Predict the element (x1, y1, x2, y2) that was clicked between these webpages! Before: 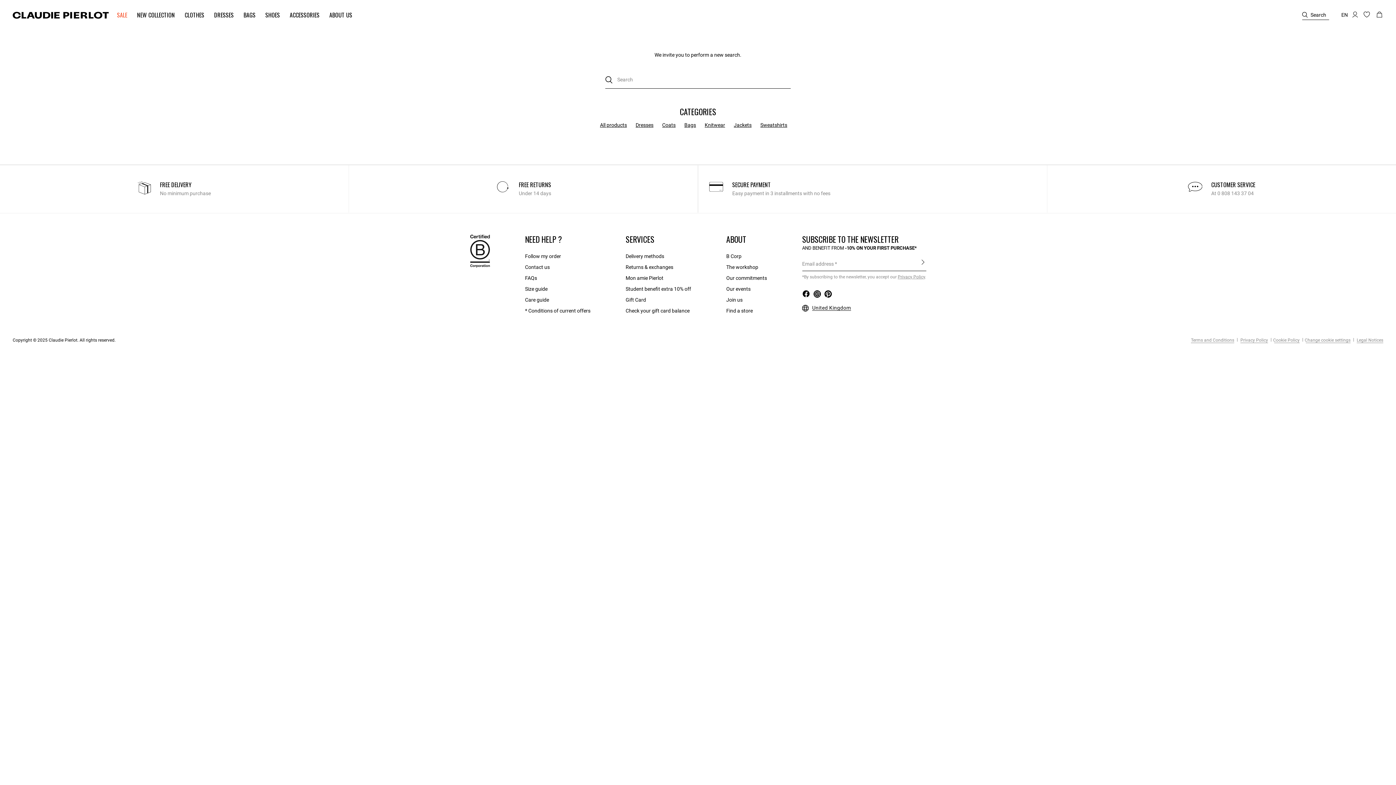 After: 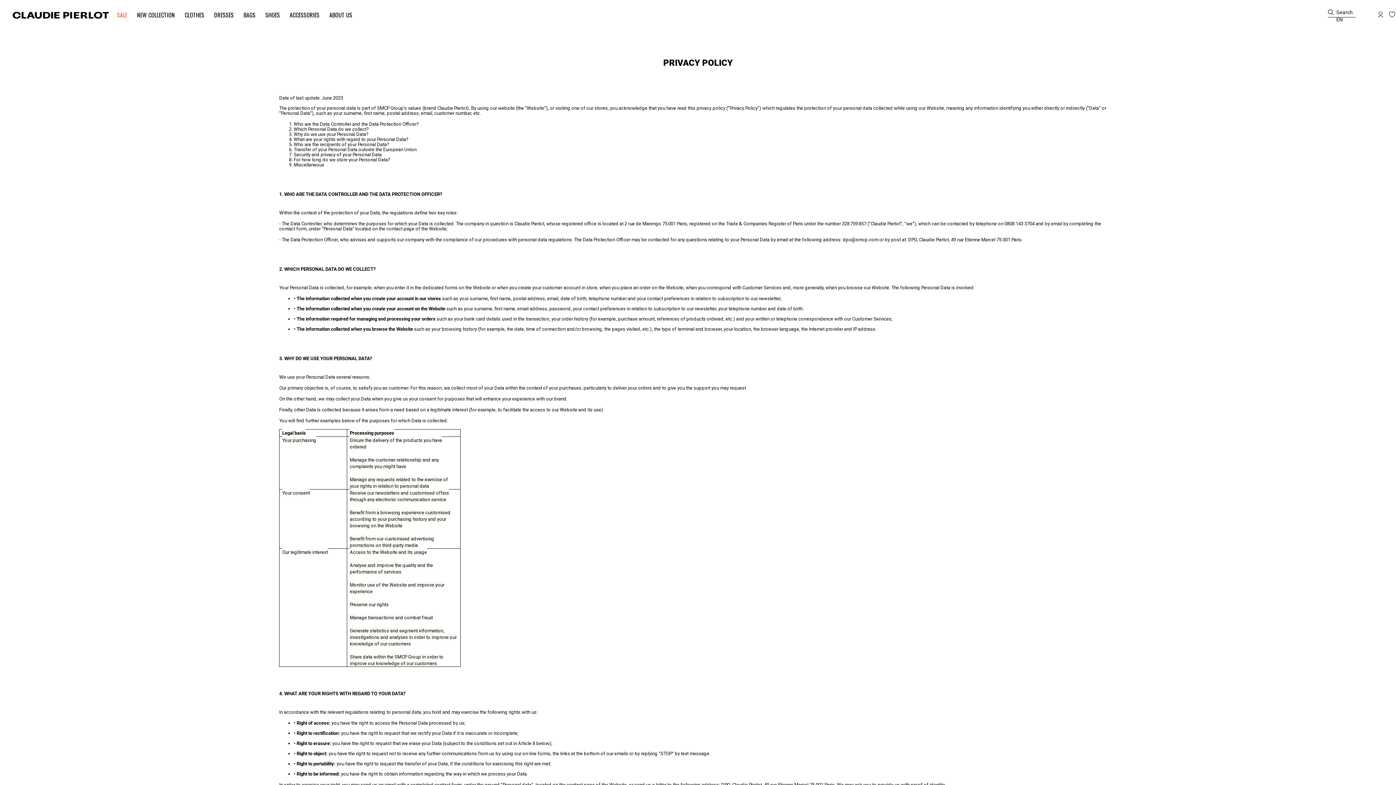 Action: bbox: (898, 274, 925, 279) label: Privacy Policy